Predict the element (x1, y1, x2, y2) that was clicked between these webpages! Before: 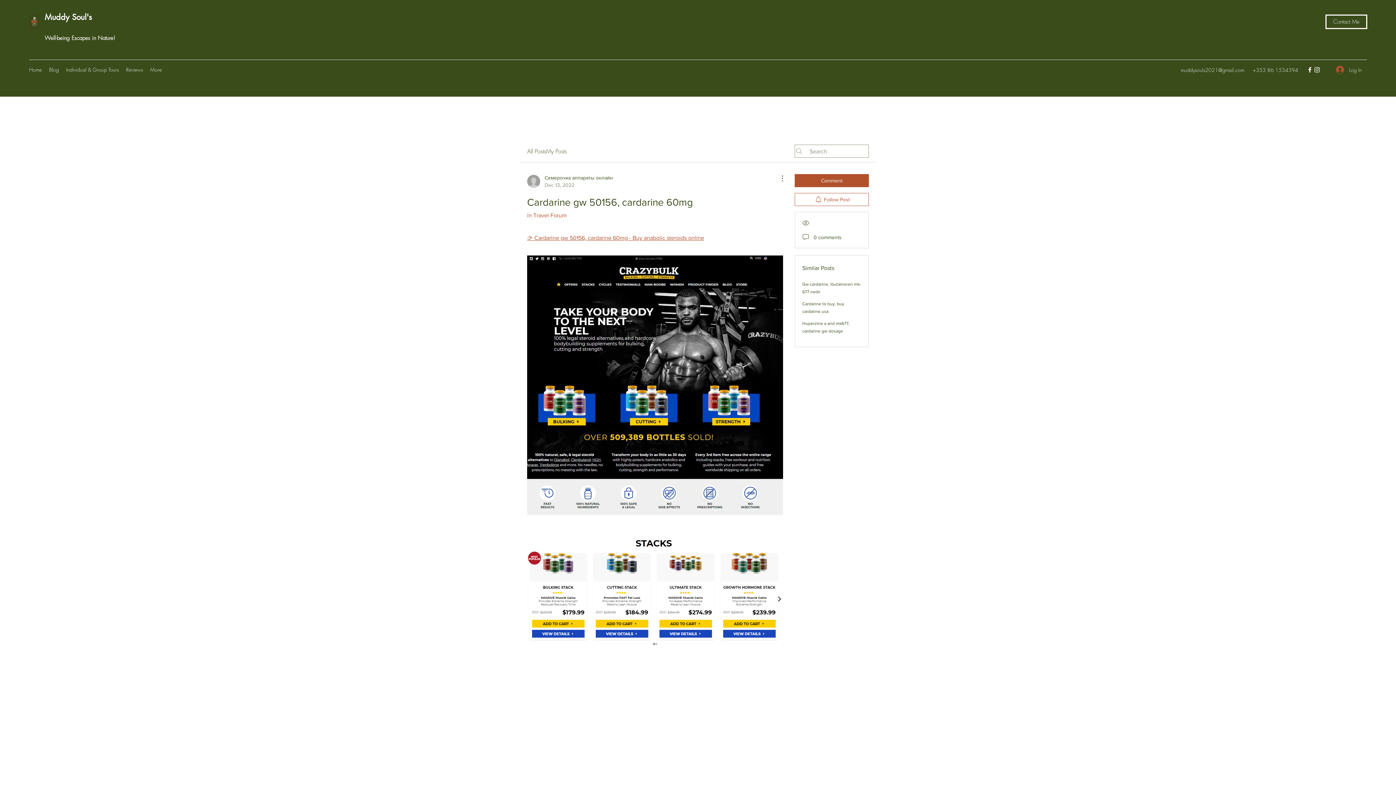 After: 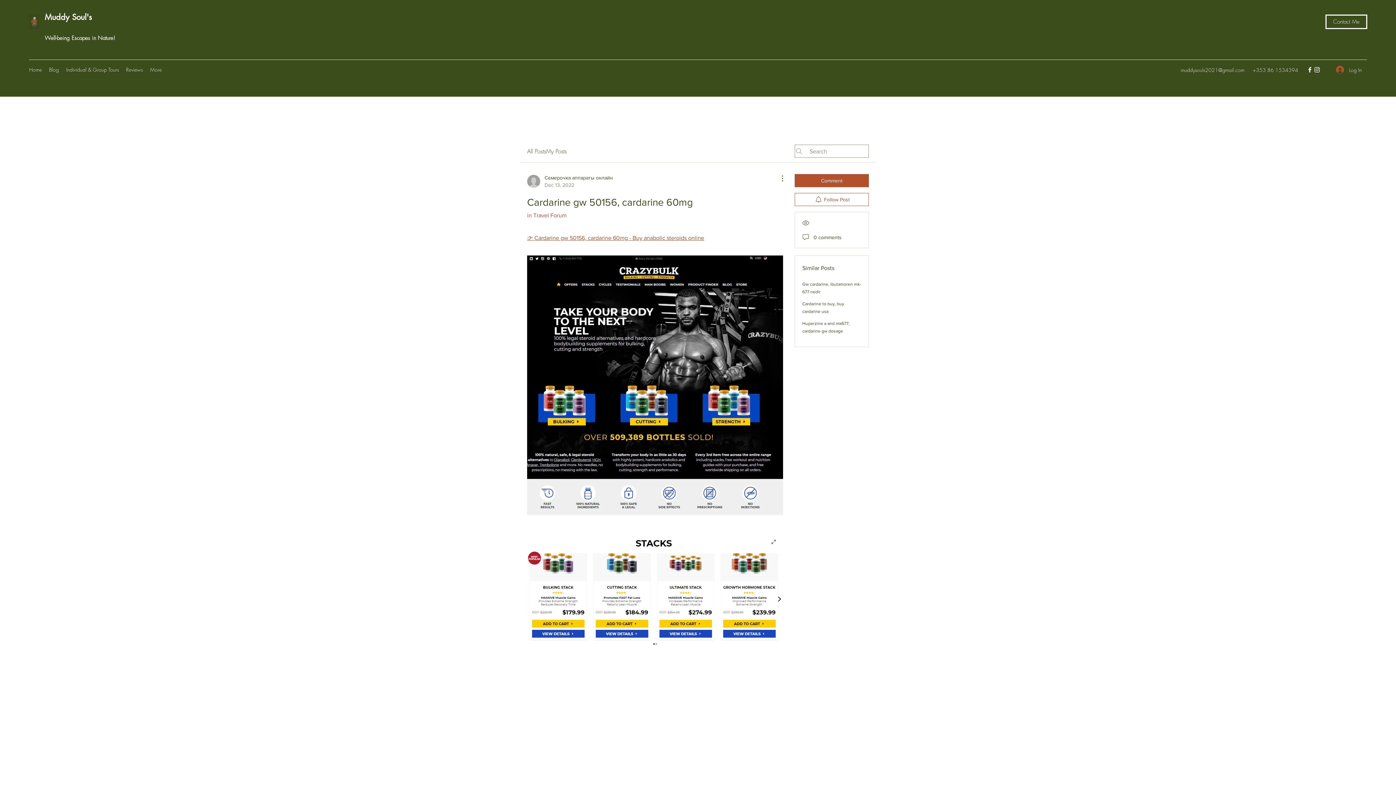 Action: bbox: (527, 532, 783, 648)